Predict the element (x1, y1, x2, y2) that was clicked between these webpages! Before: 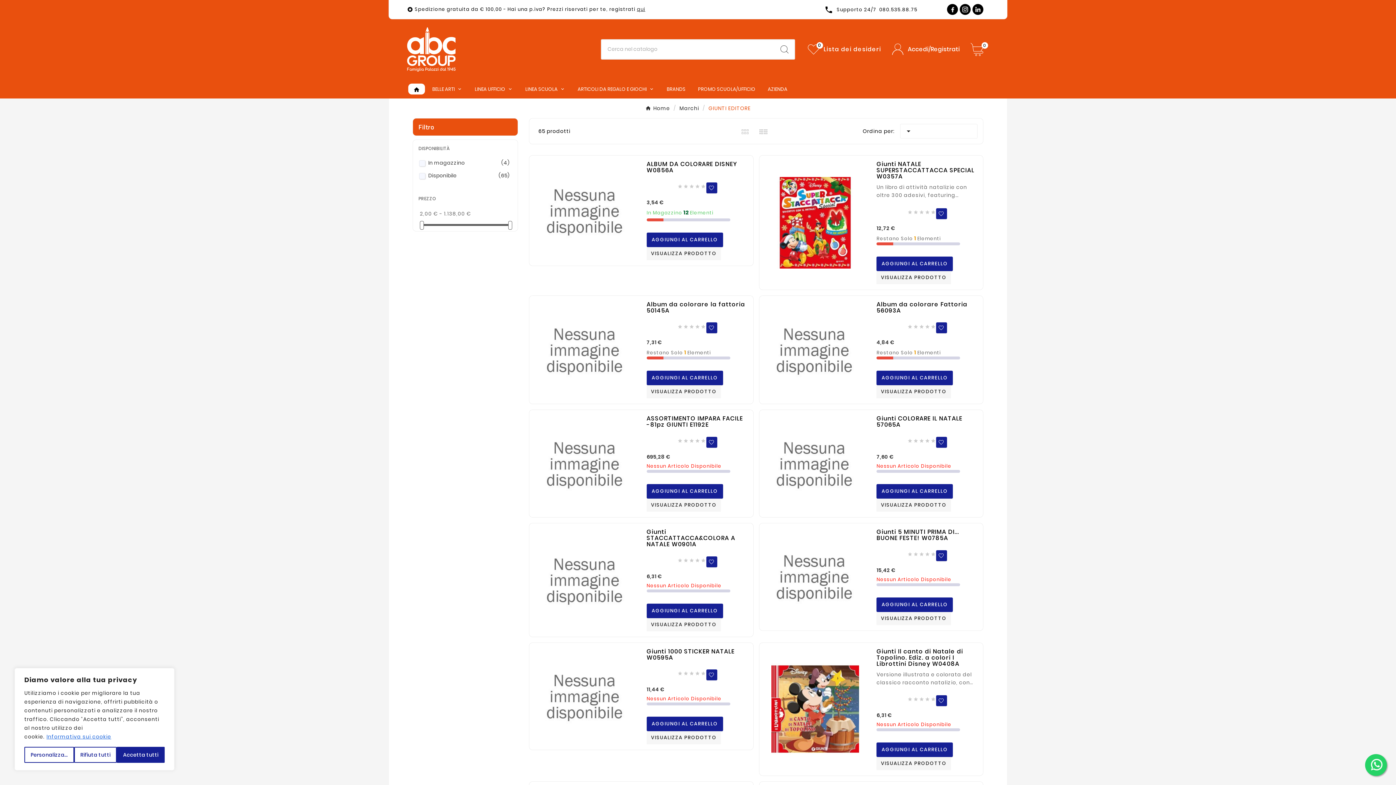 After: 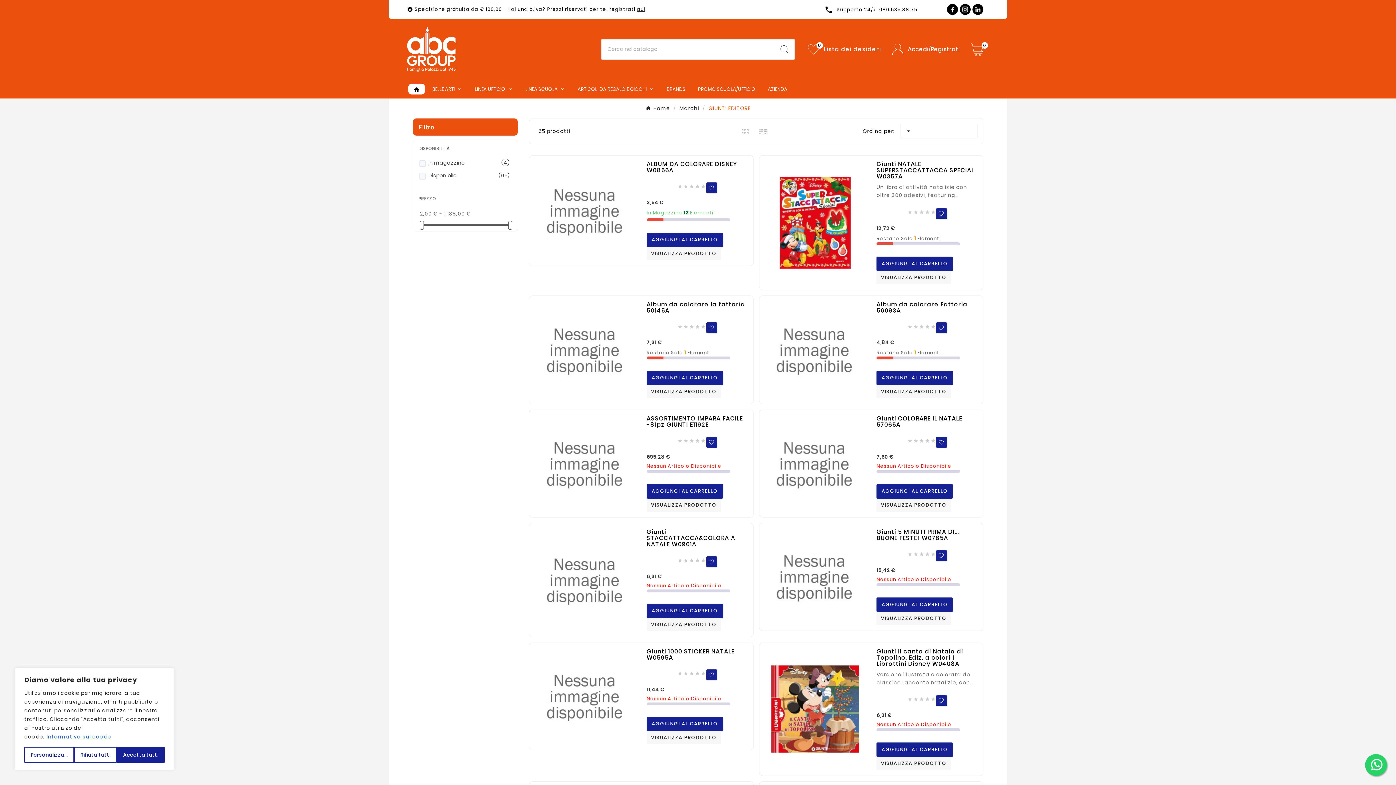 Action: label: 0 bbox: (970, 42, 989, 56)